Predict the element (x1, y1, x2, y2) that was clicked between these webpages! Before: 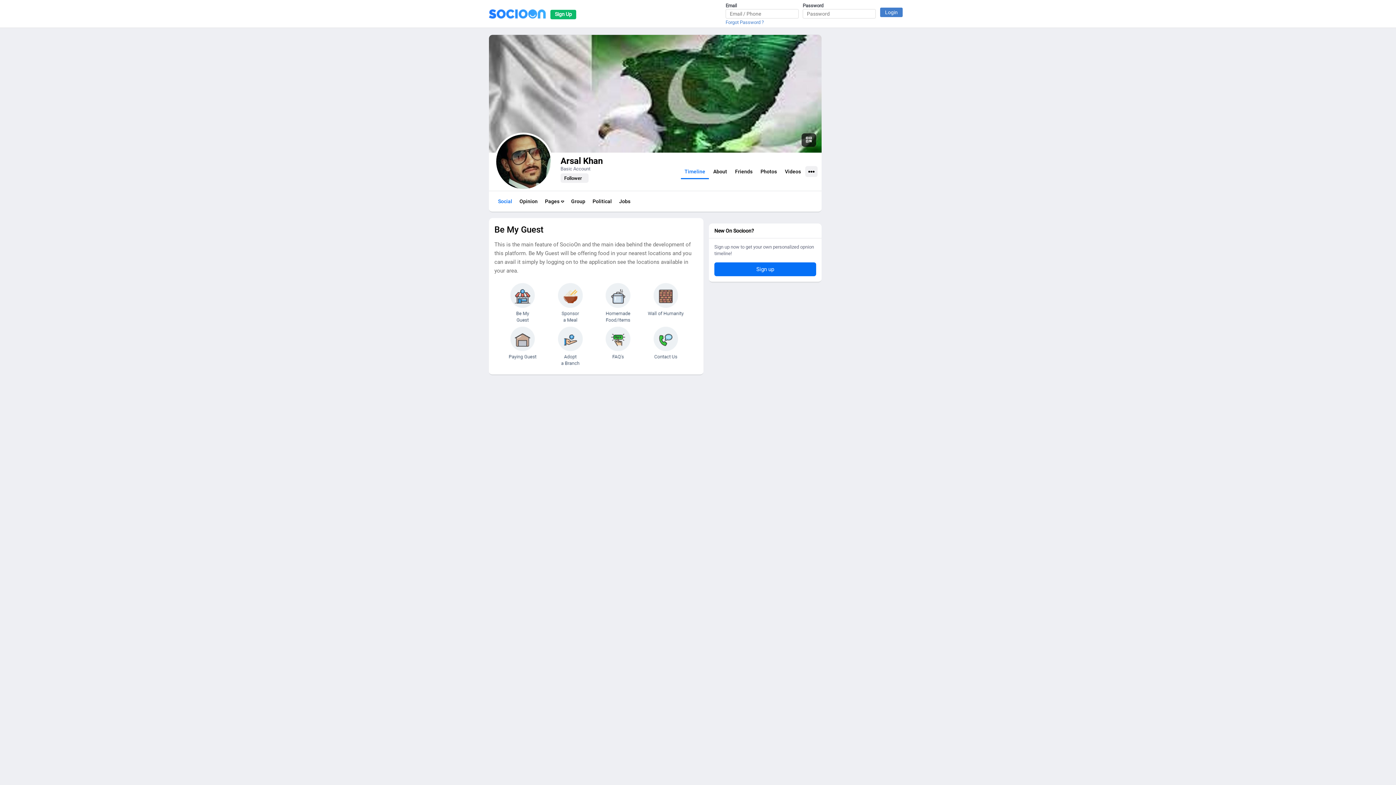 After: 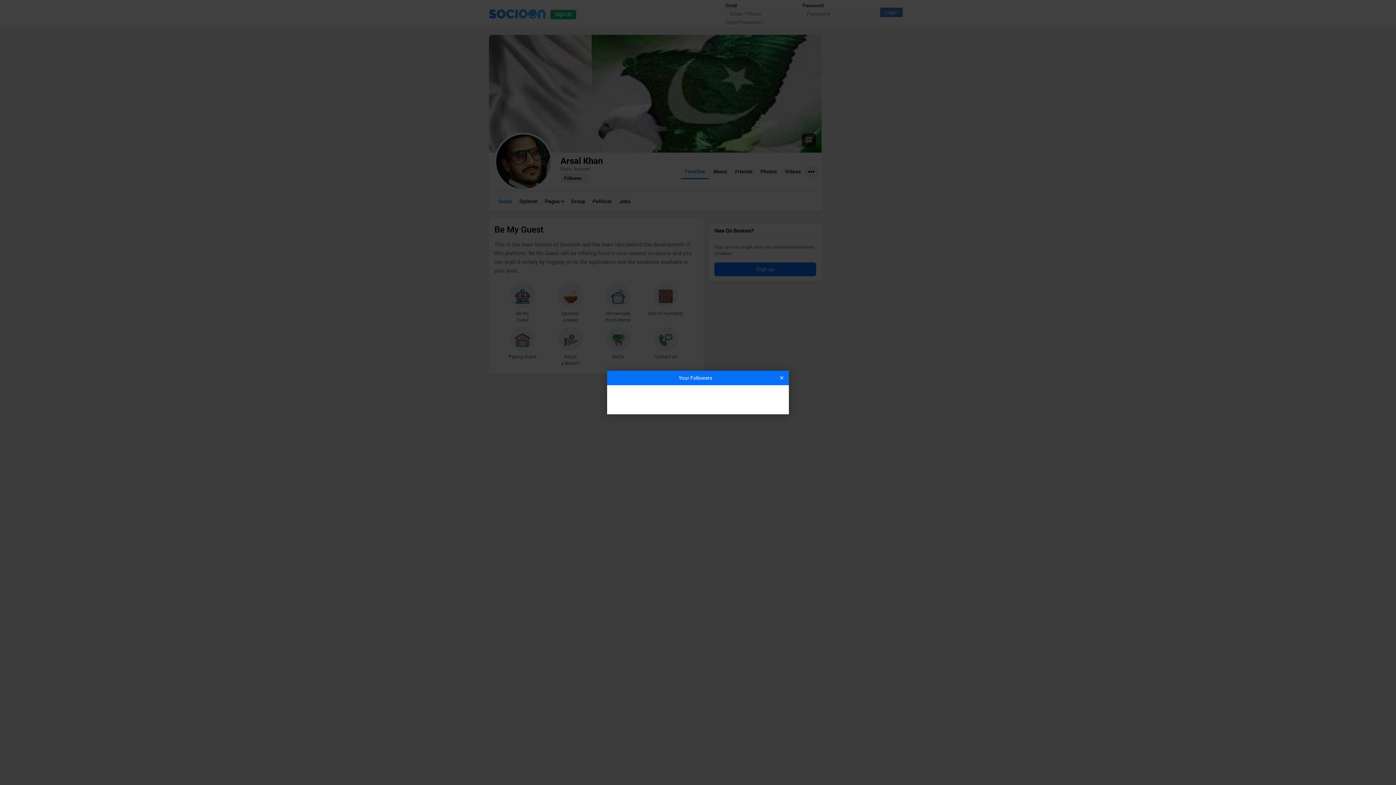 Action: label: Follower bbox: (560, 173, 588, 182)